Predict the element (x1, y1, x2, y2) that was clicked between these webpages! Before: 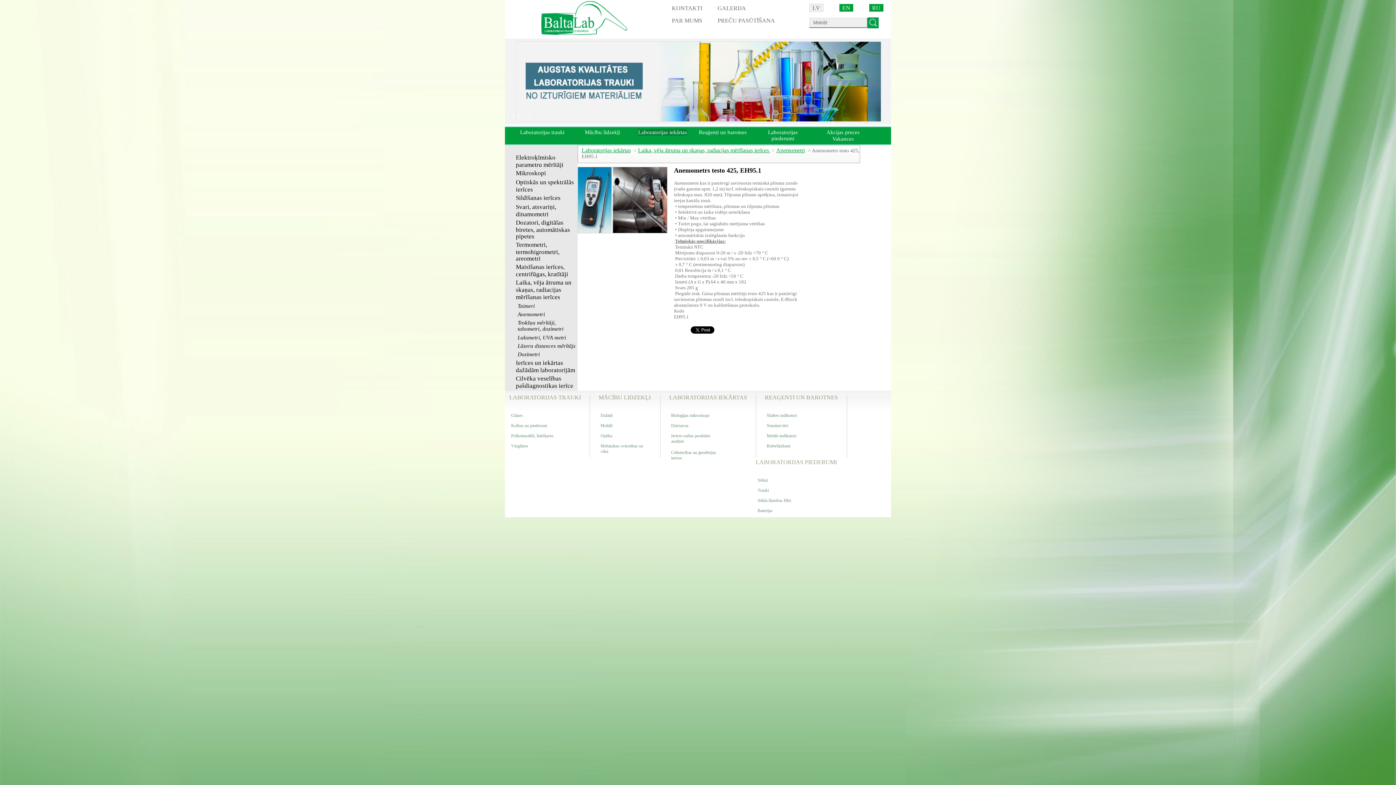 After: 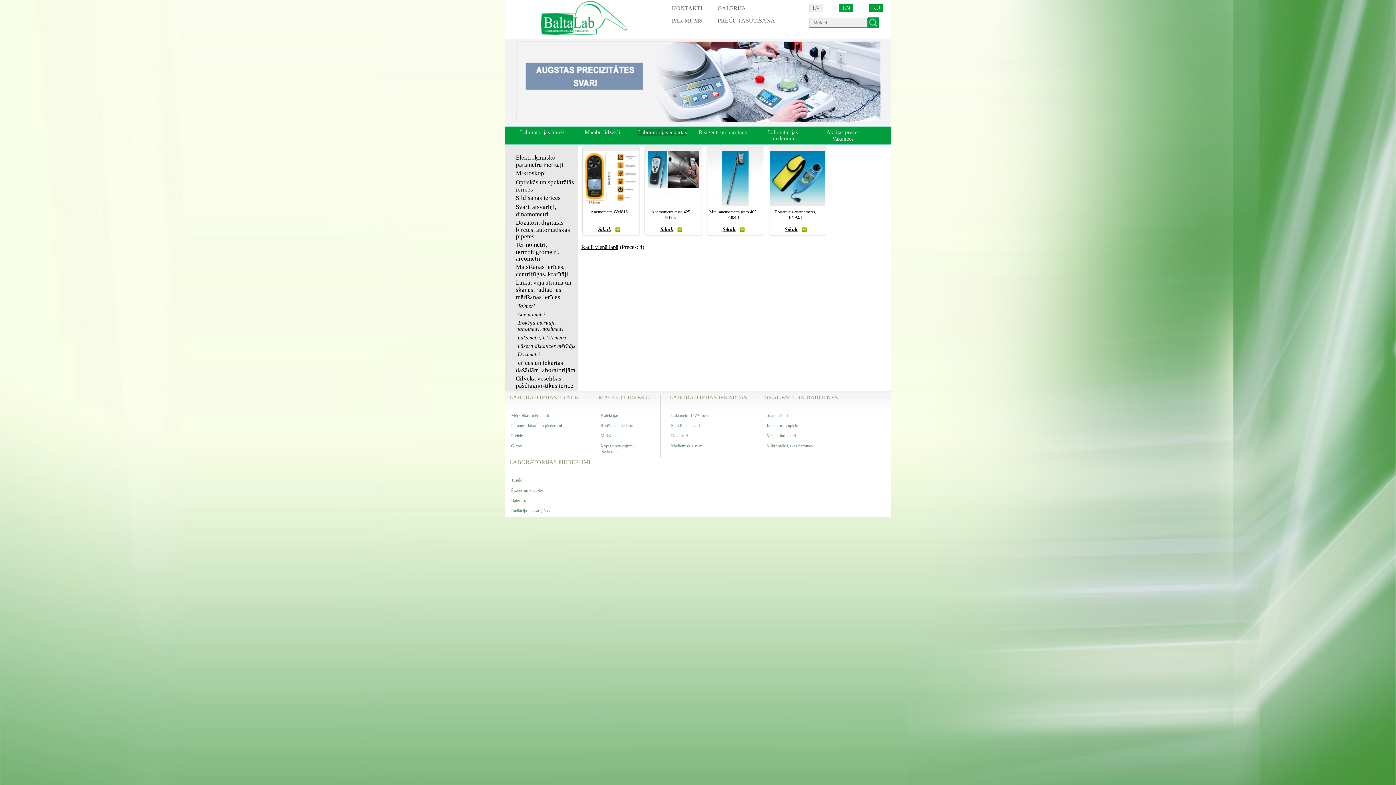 Action: label: Anemometri bbox: (776, 147, 805, 153)